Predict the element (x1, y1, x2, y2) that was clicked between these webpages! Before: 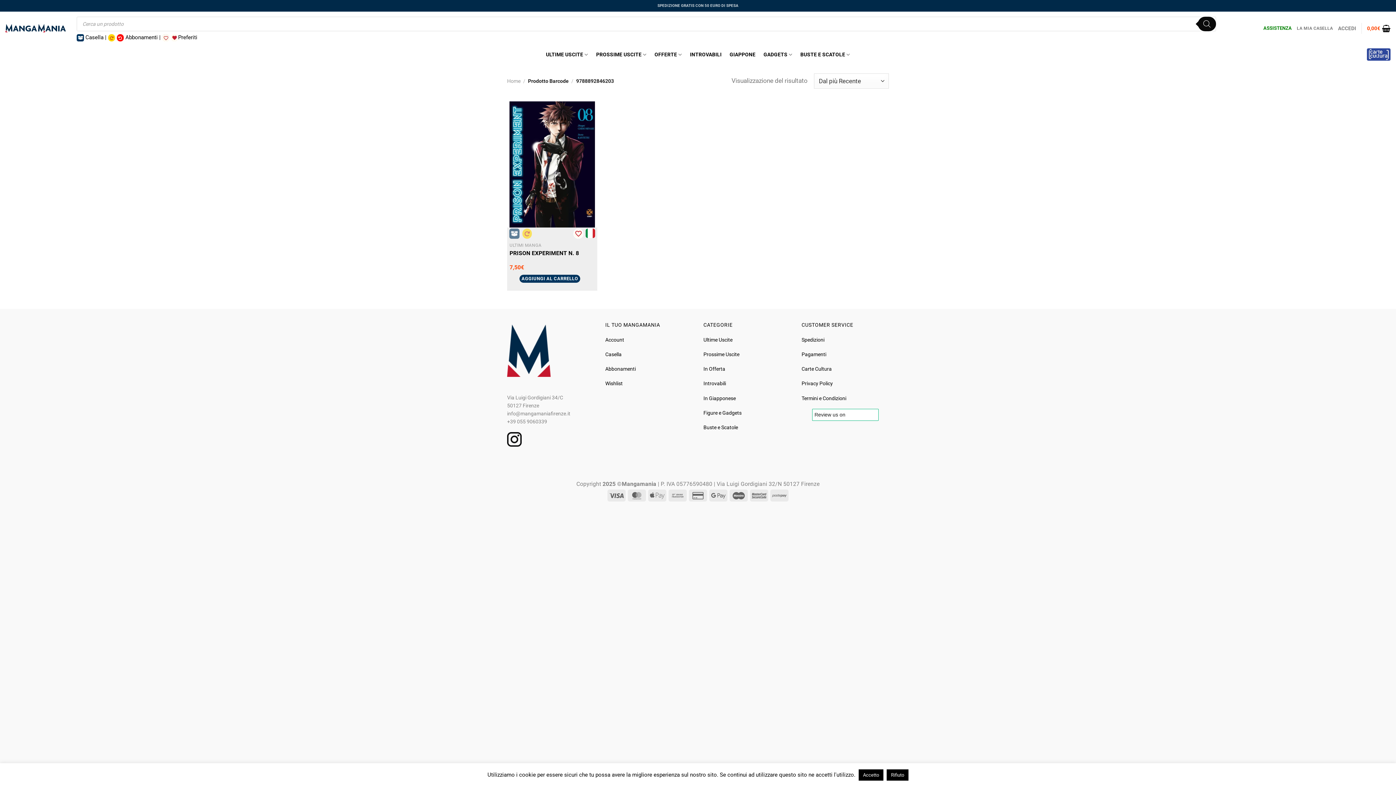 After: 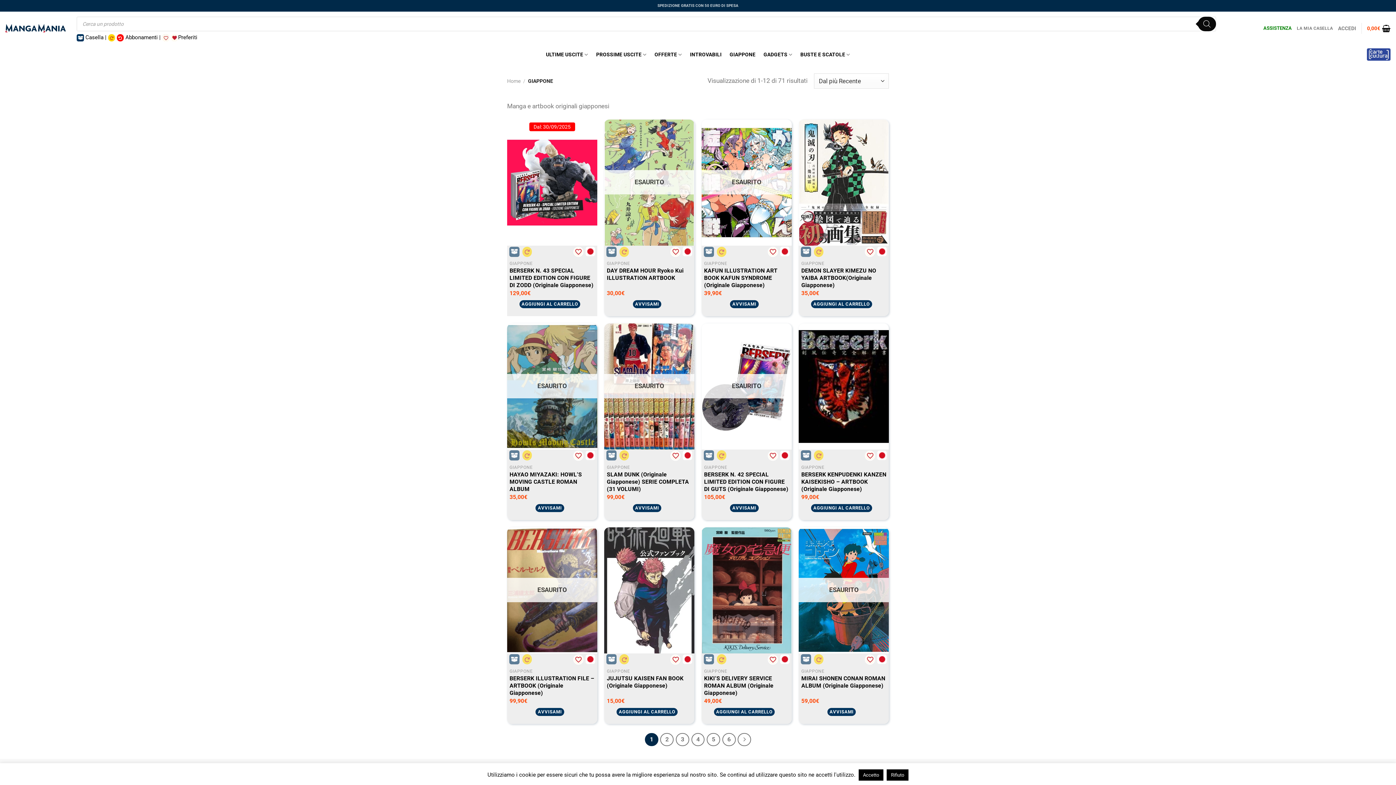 Action: label: GIAPPONE bbox: (729, 48, 755, 61)